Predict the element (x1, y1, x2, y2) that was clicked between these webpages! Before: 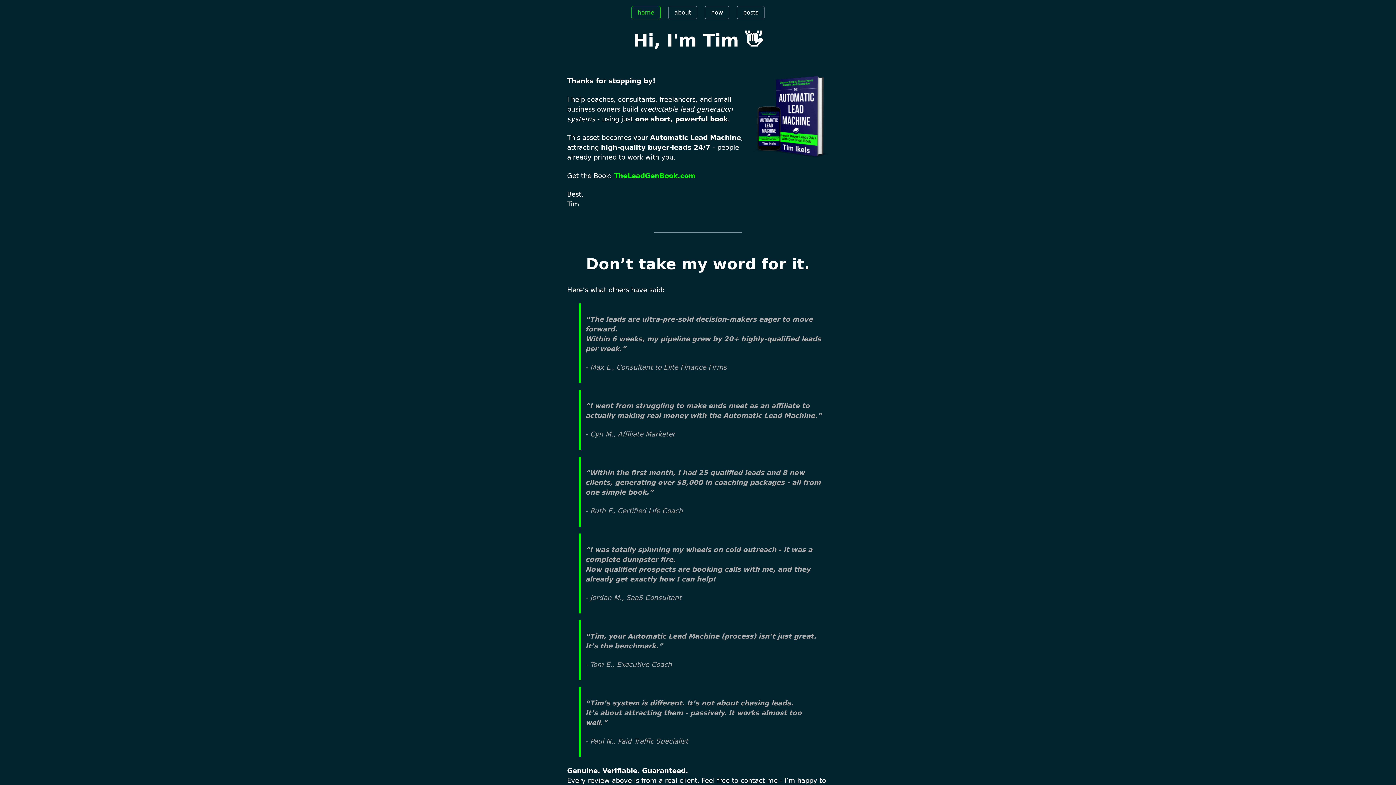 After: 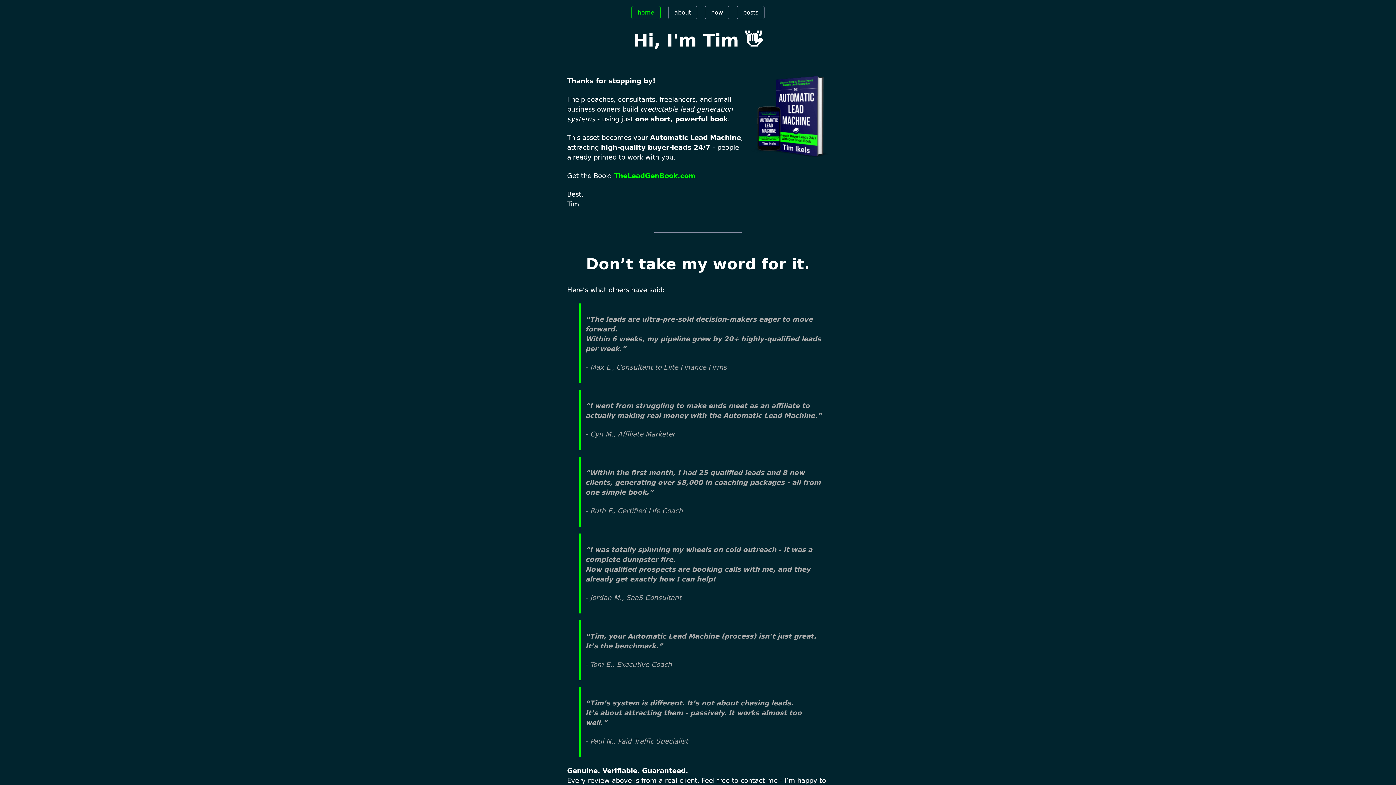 Action: bbox: (631, 5, 660, 19) label: home